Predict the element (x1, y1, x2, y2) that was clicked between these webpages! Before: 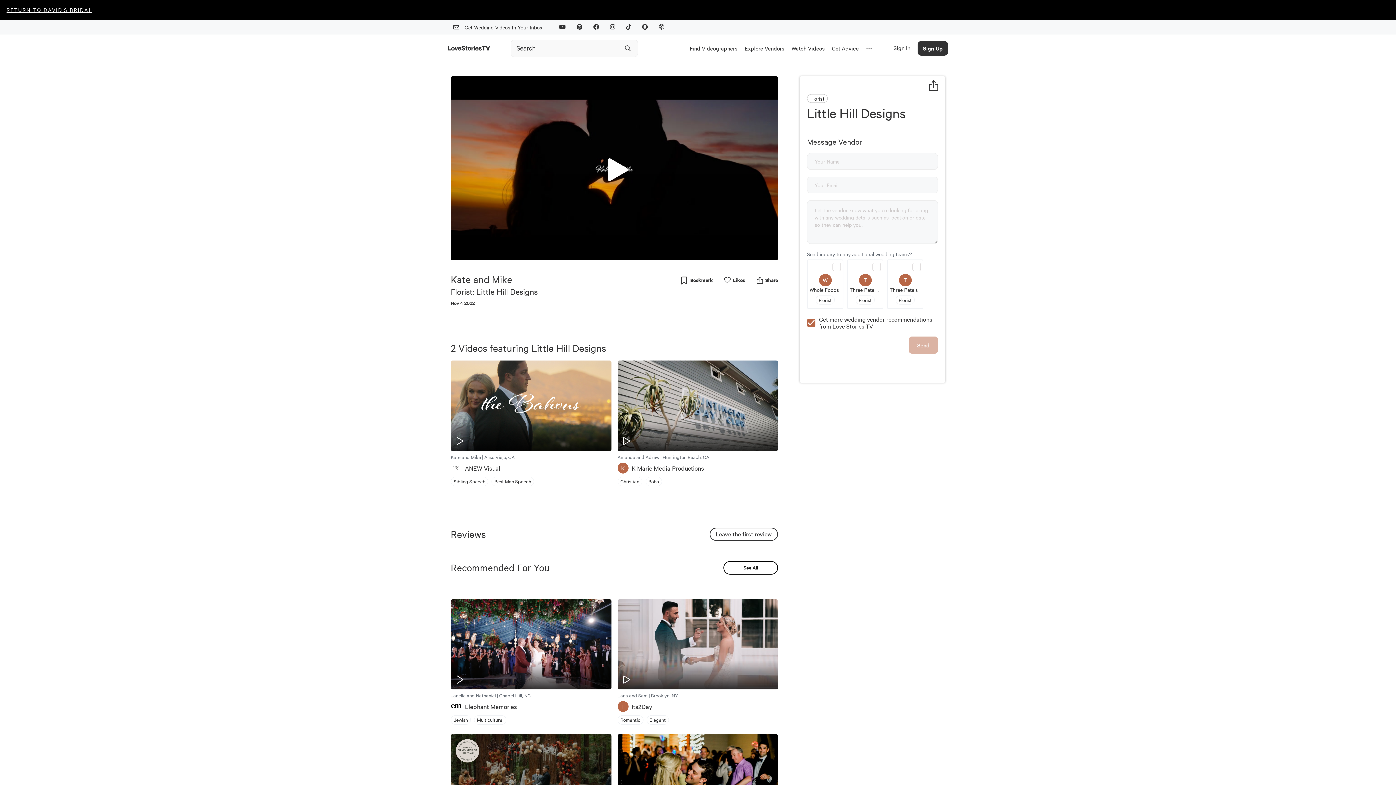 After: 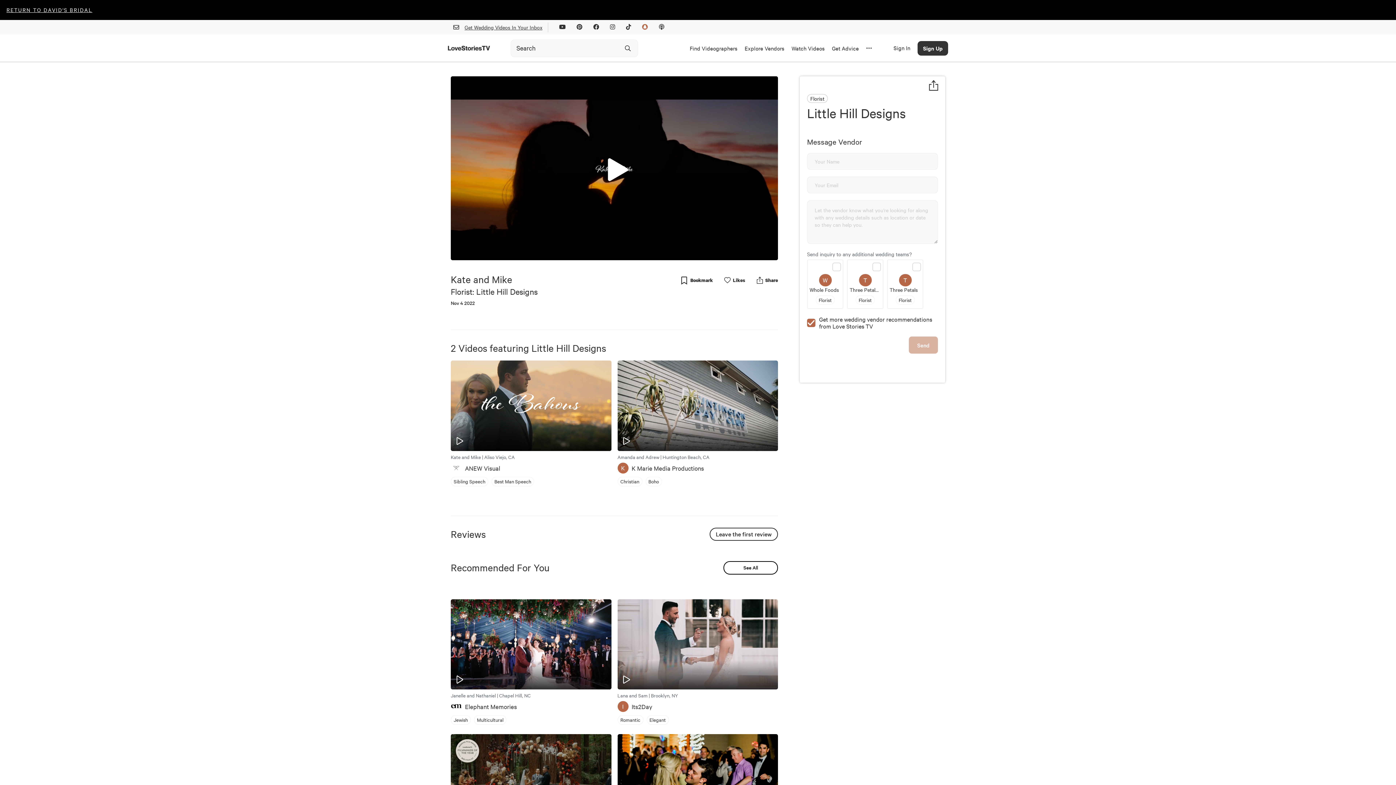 Action: bbox: (636, 18, 653, 36)